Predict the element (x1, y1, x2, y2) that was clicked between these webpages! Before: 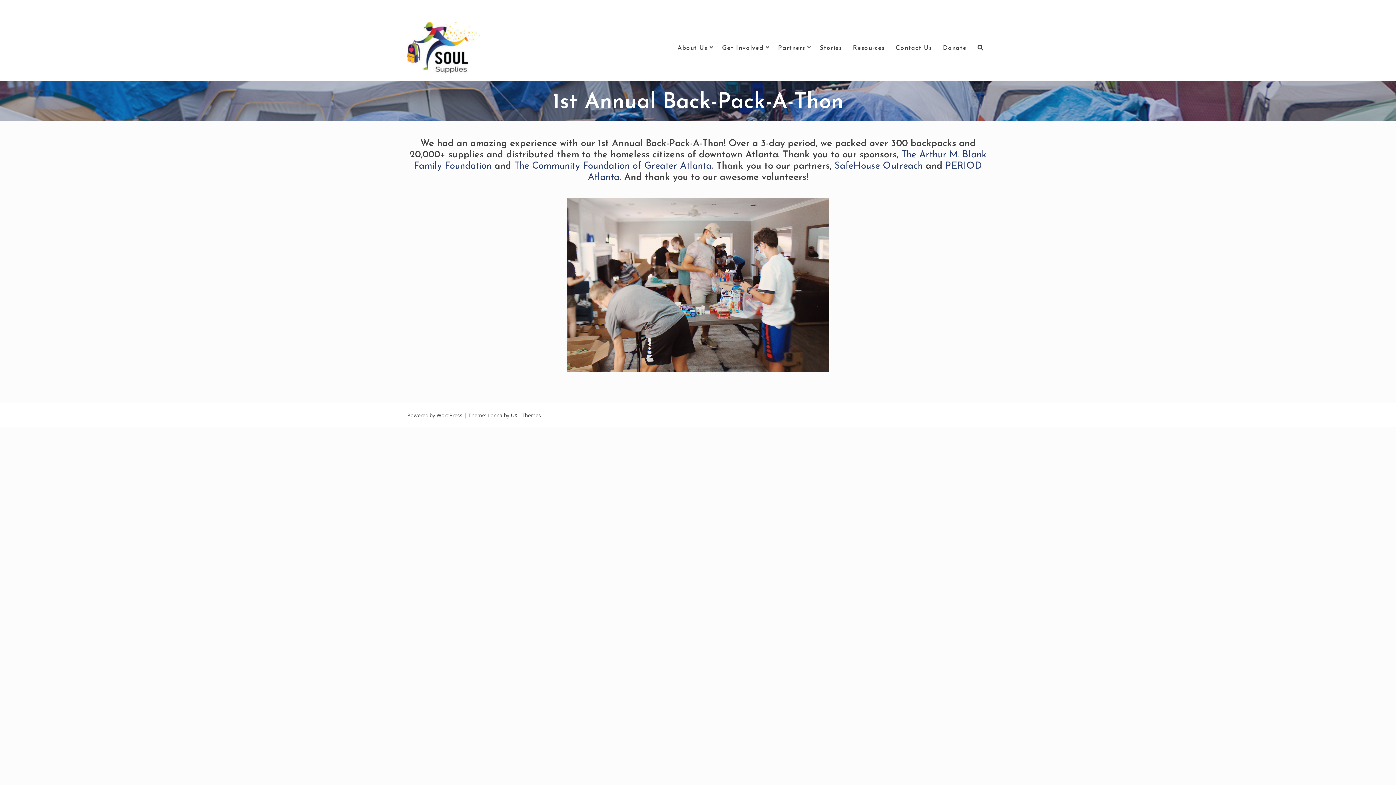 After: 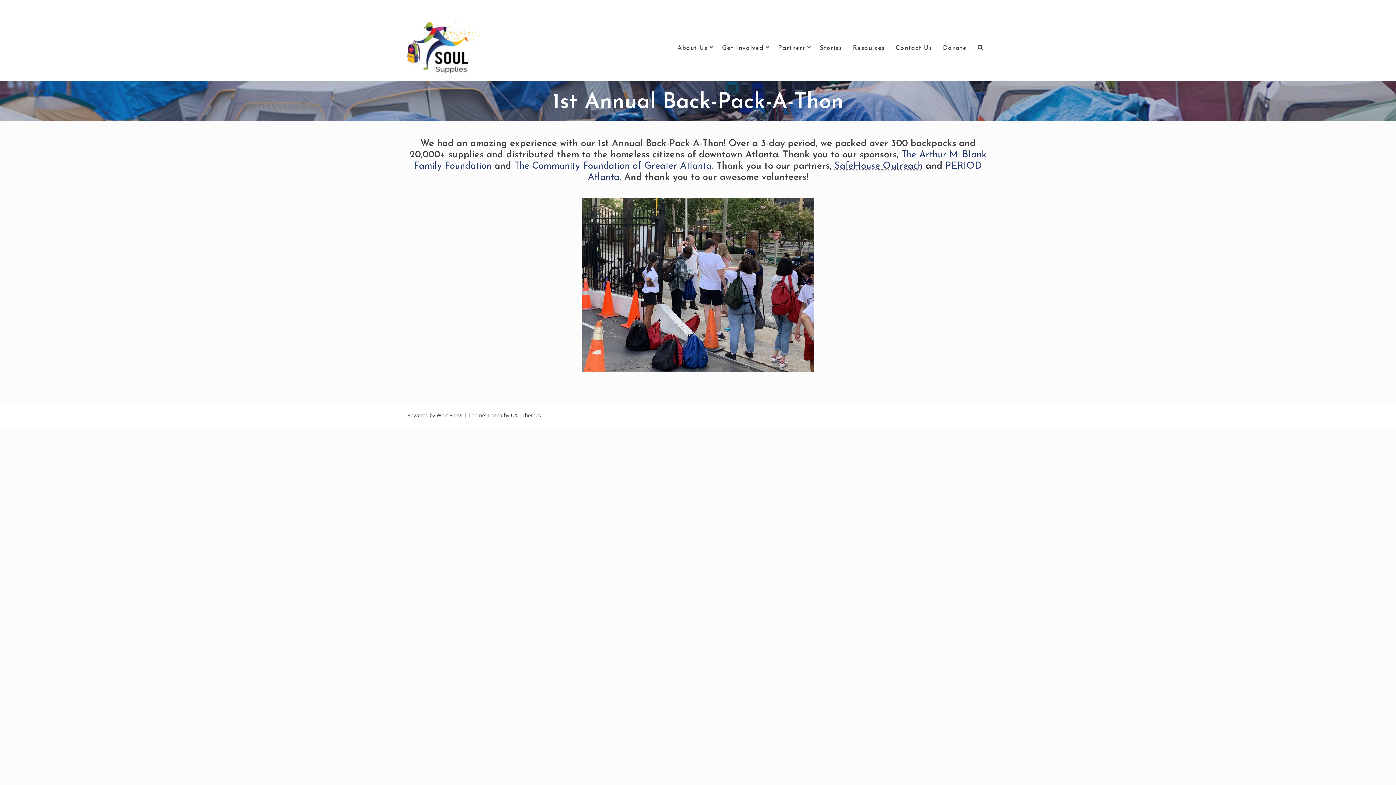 Action: label: SafeHouse Outreach bbox: (834, 161, 923, 171)